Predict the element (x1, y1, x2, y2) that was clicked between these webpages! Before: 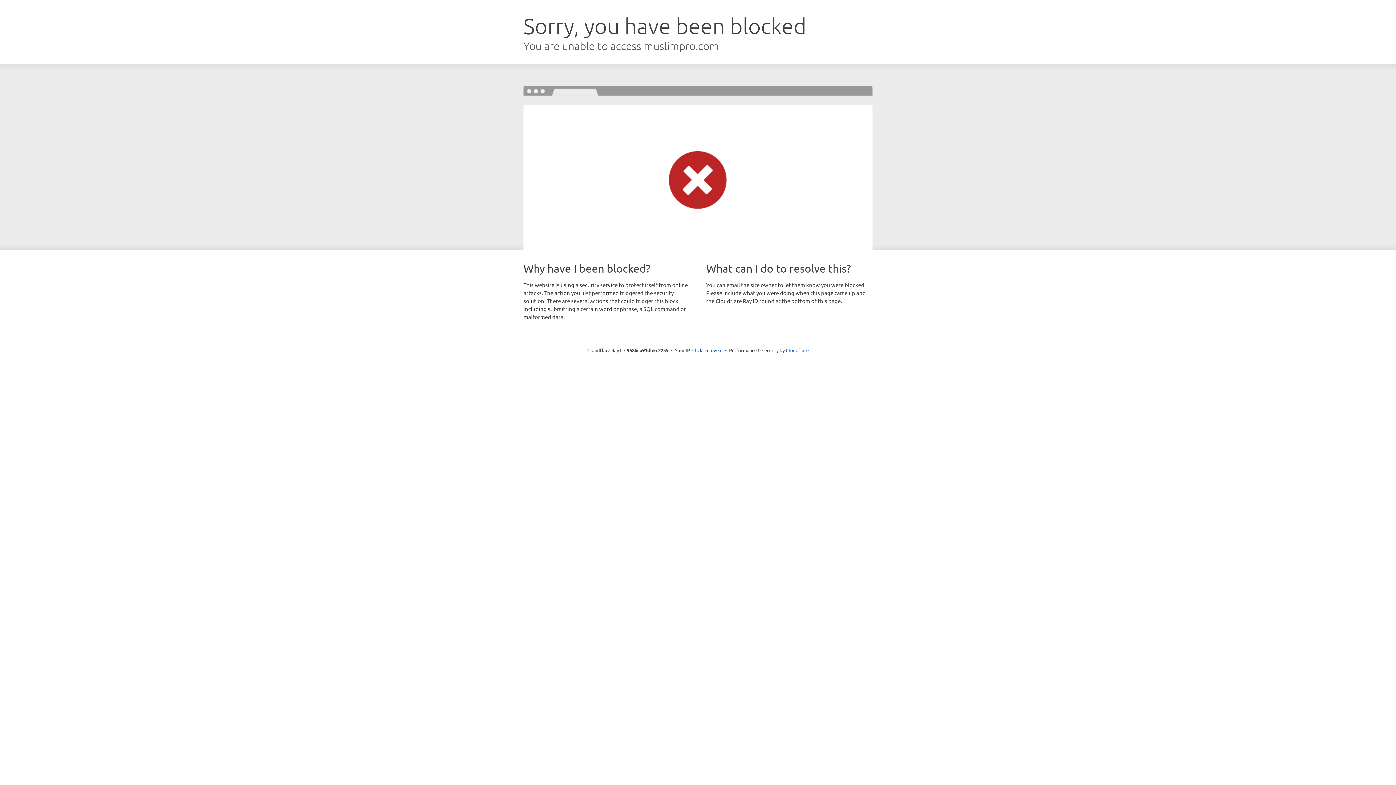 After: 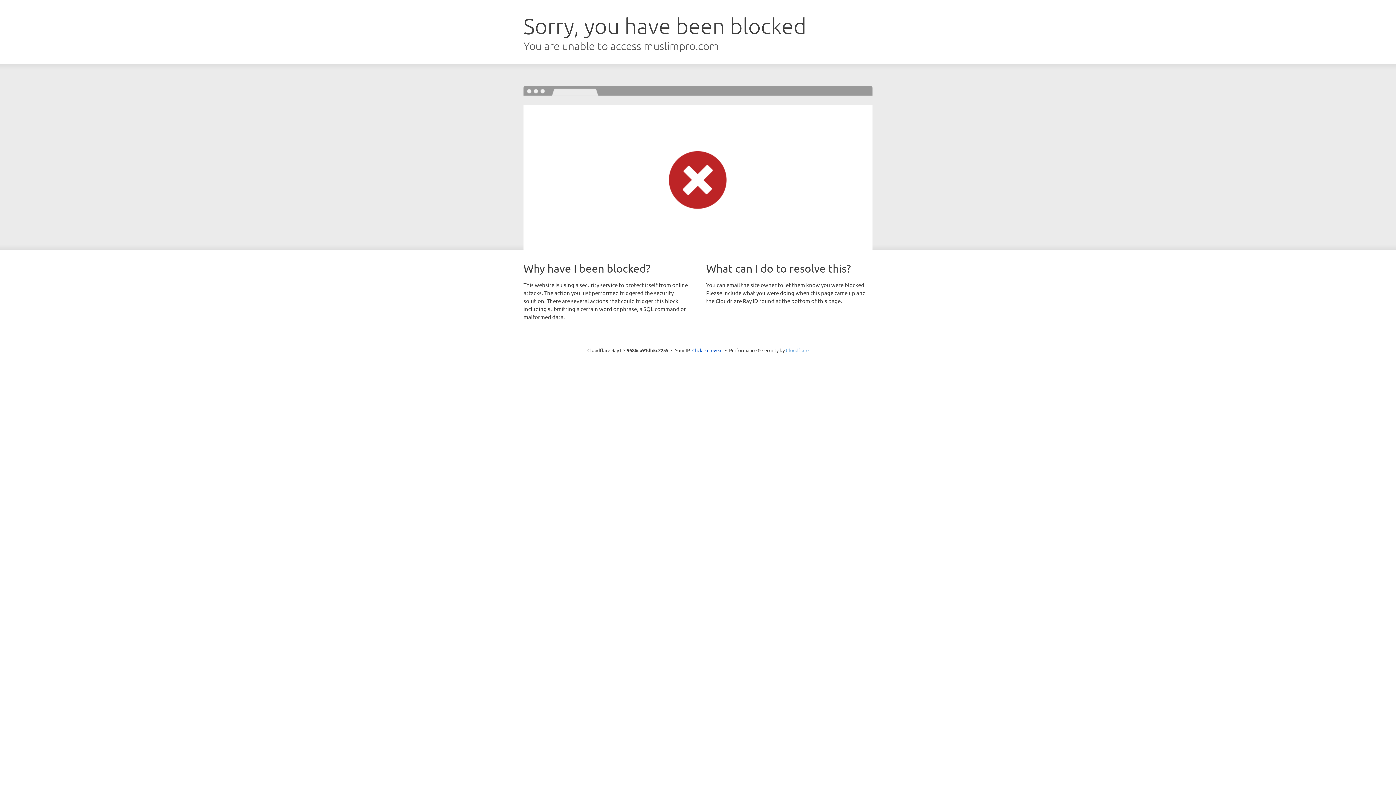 Action: label: Cloudflare bbox: (786, 347, 808, 353)